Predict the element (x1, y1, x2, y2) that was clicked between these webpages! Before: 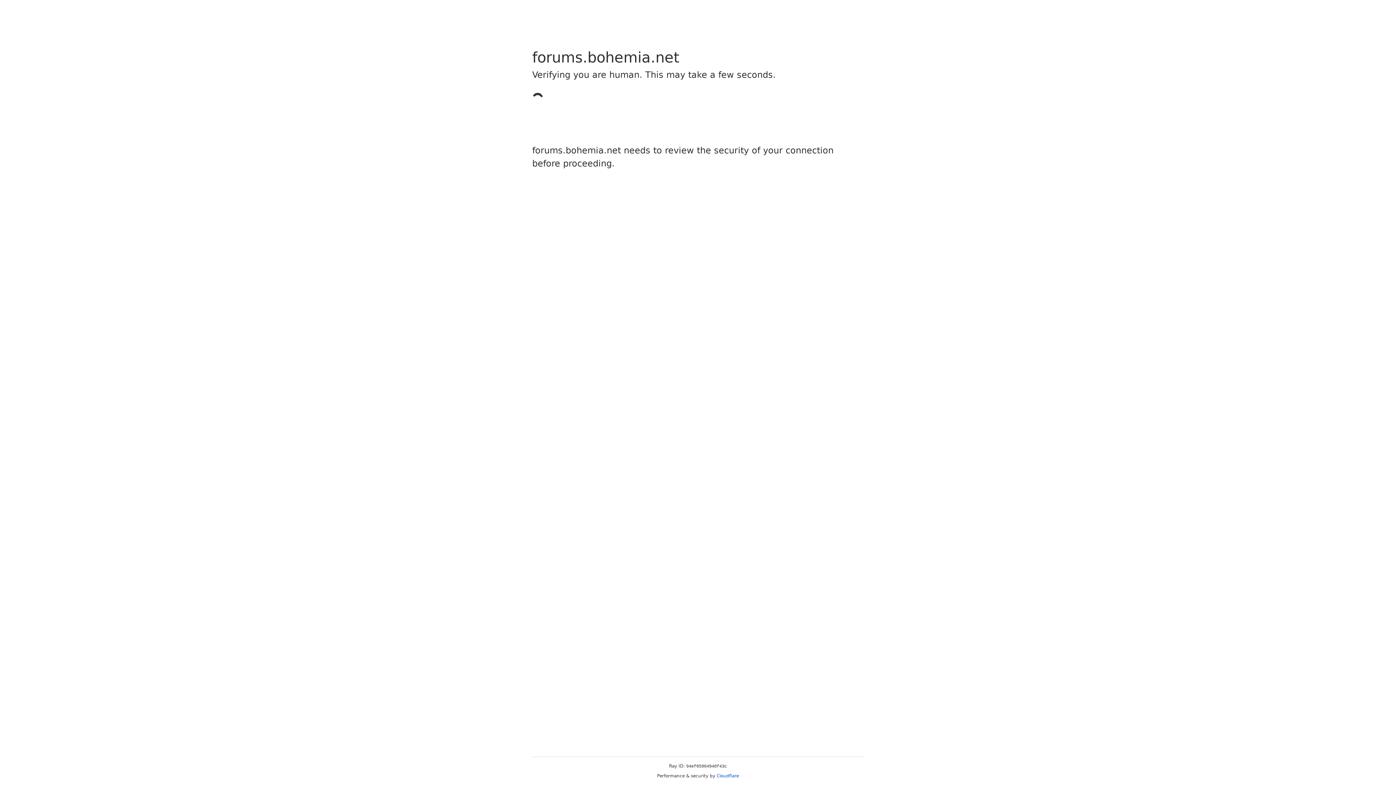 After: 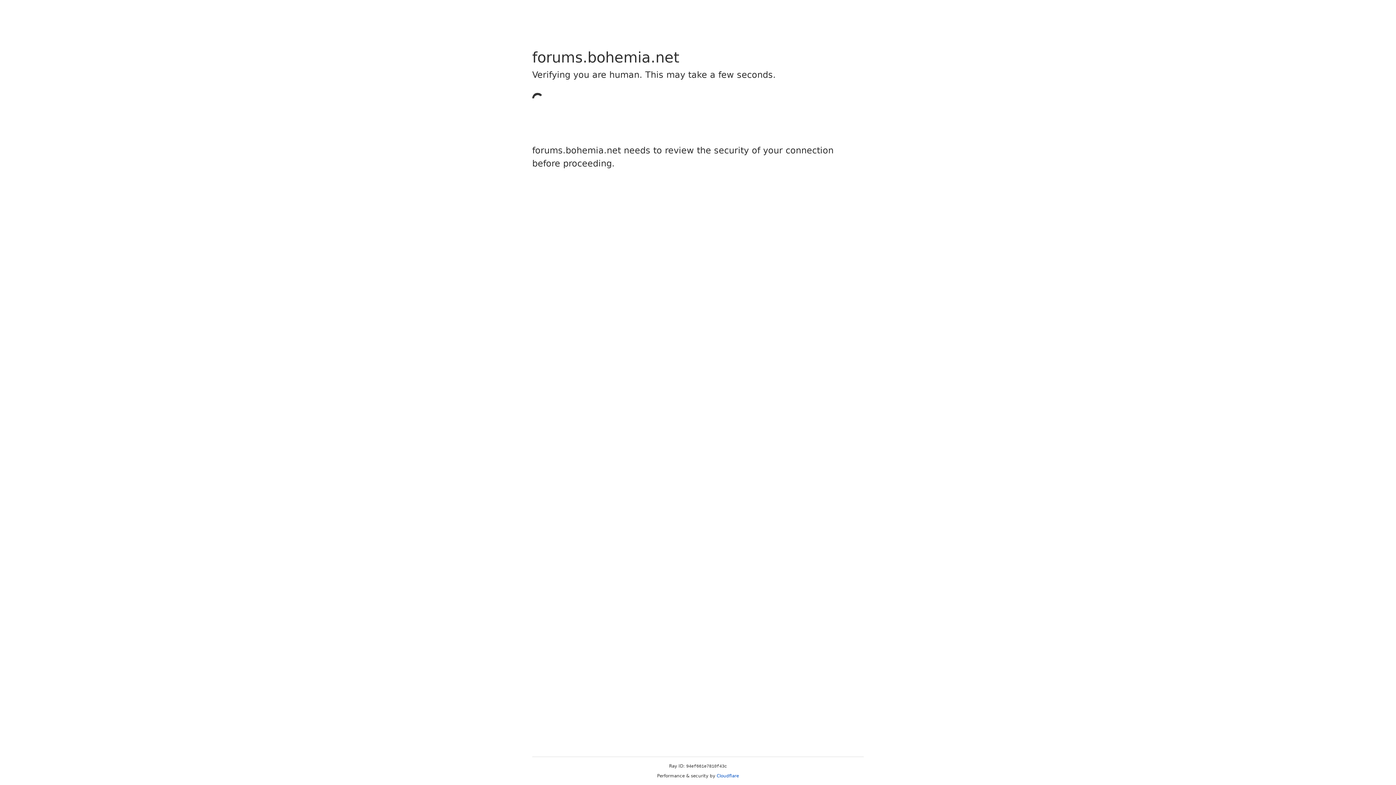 Action: bbox: (716, 773, 739, 778) label: Cloudflare